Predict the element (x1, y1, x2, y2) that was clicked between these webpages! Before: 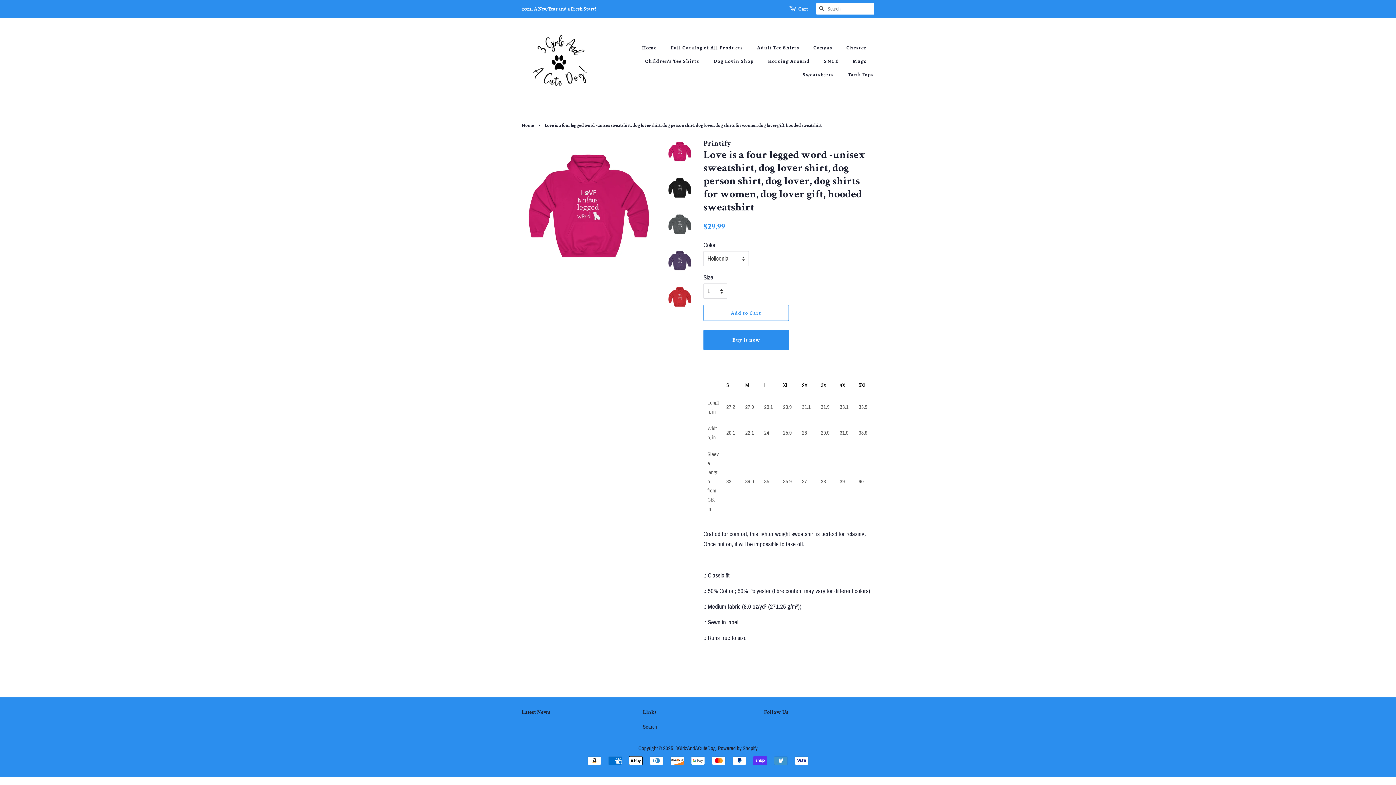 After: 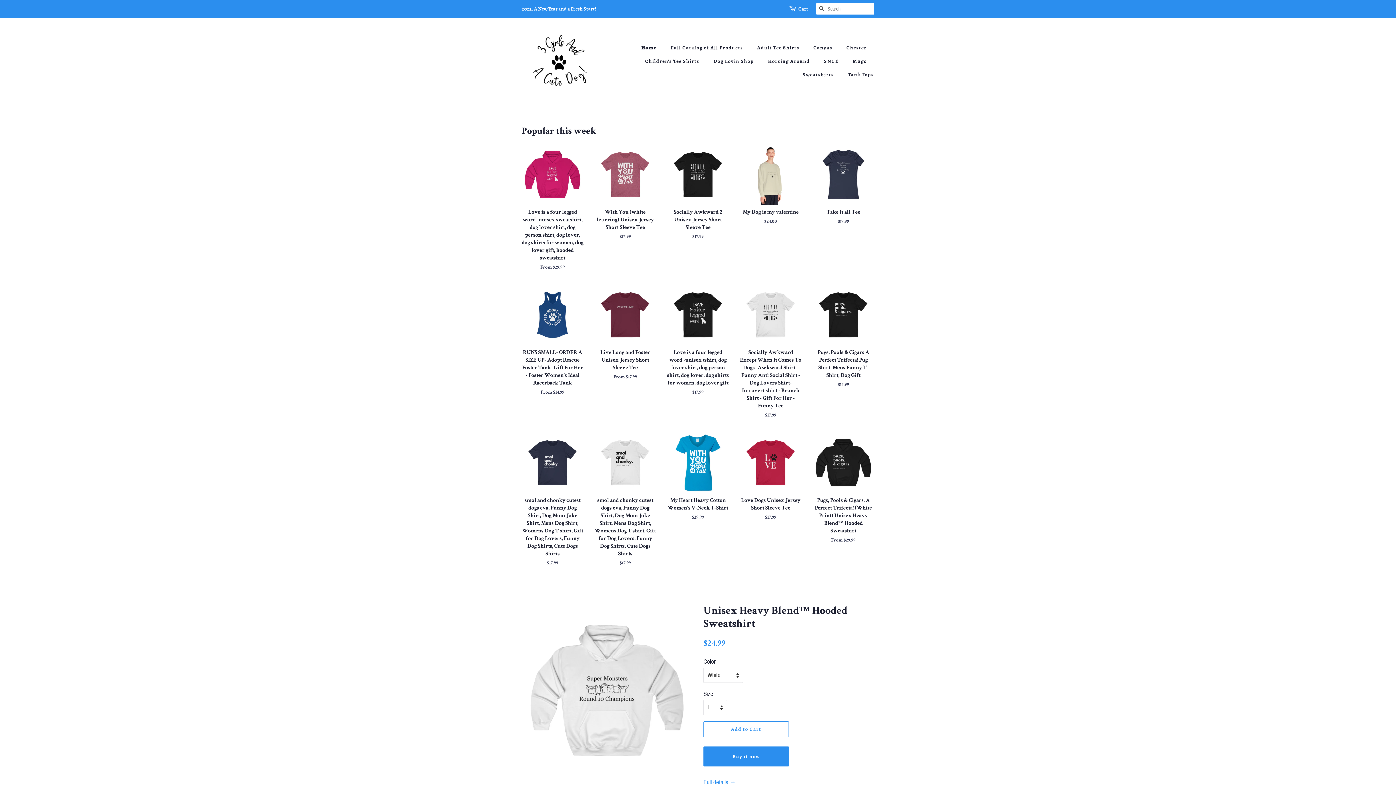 Action: bbox: (521, 122, 536, 128) label: Home